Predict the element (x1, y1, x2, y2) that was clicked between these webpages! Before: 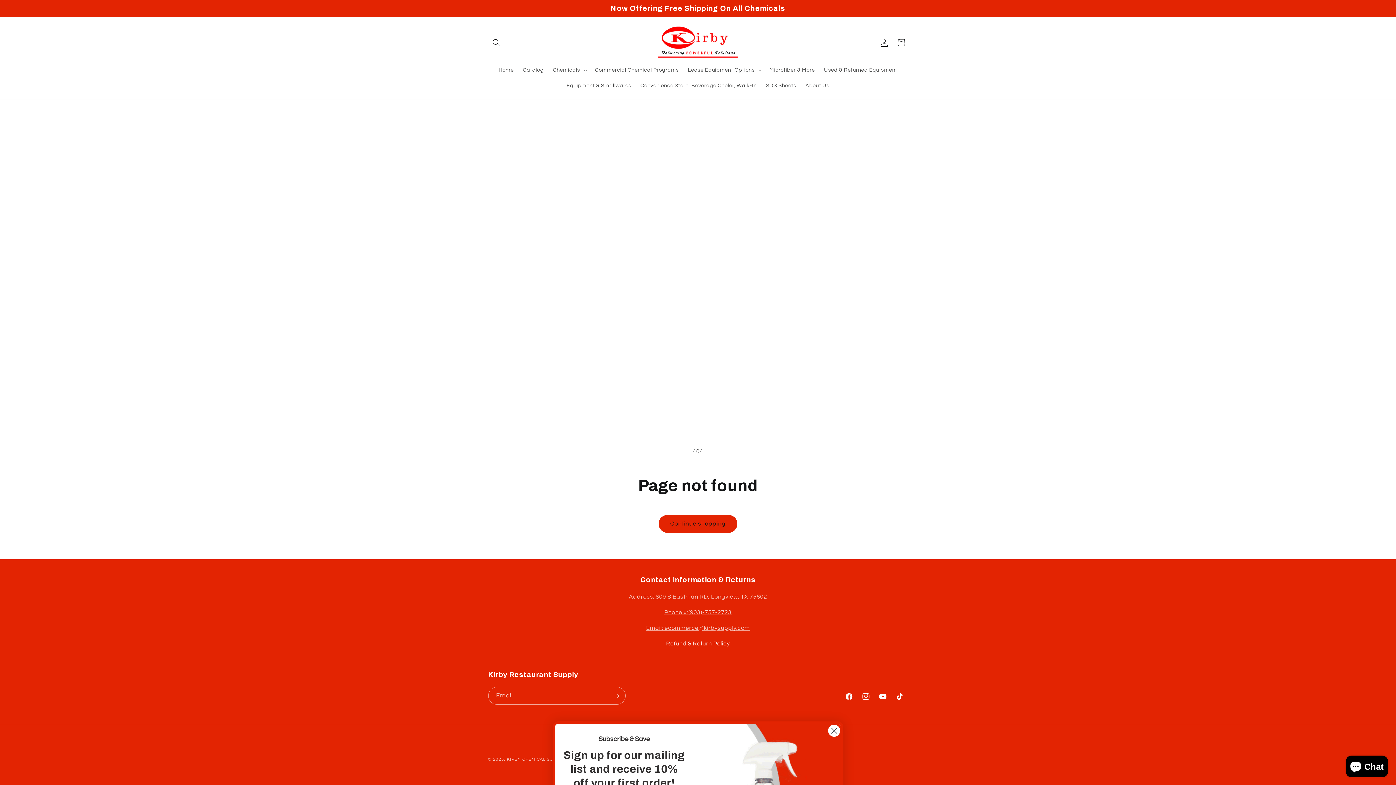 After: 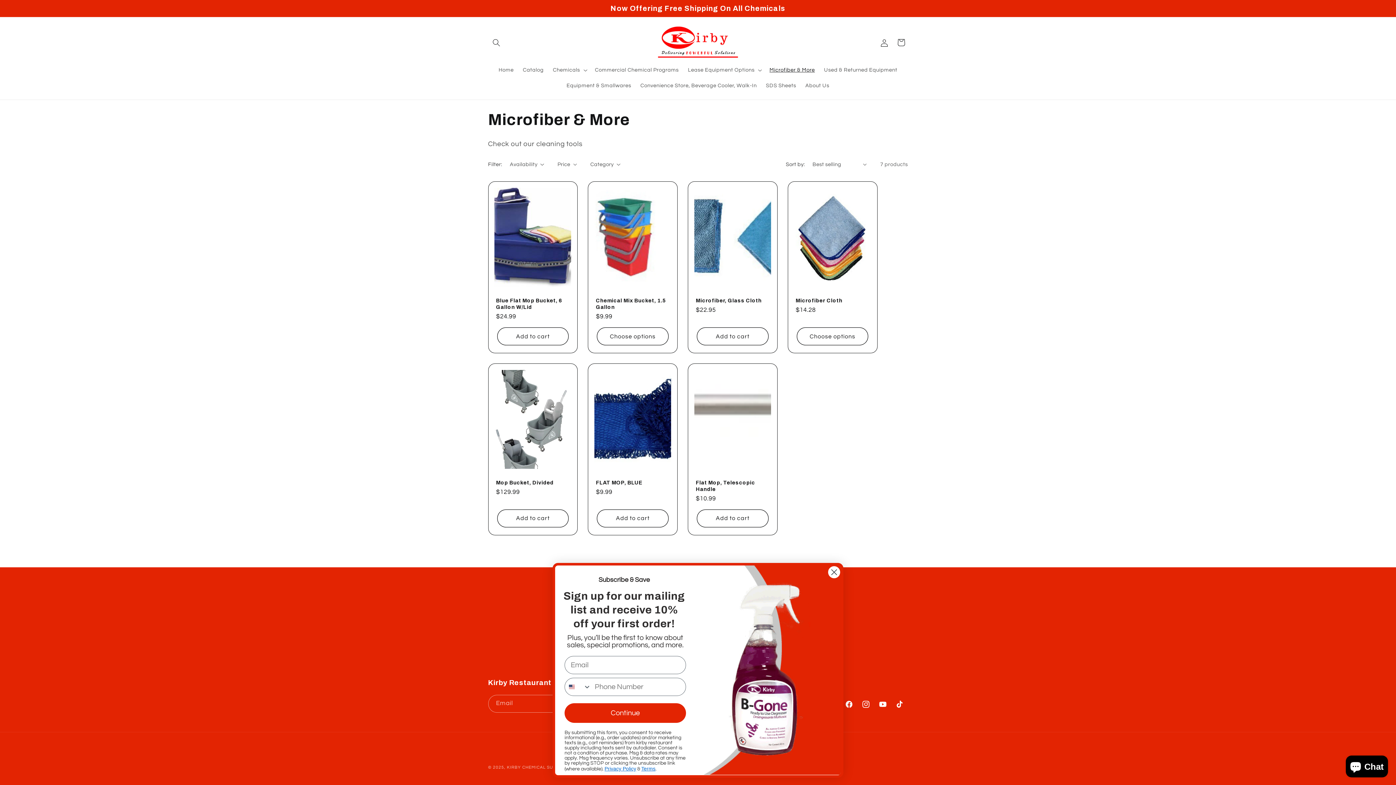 Action: label: Microfiber & More bbox: (765, 62, 819, 77)